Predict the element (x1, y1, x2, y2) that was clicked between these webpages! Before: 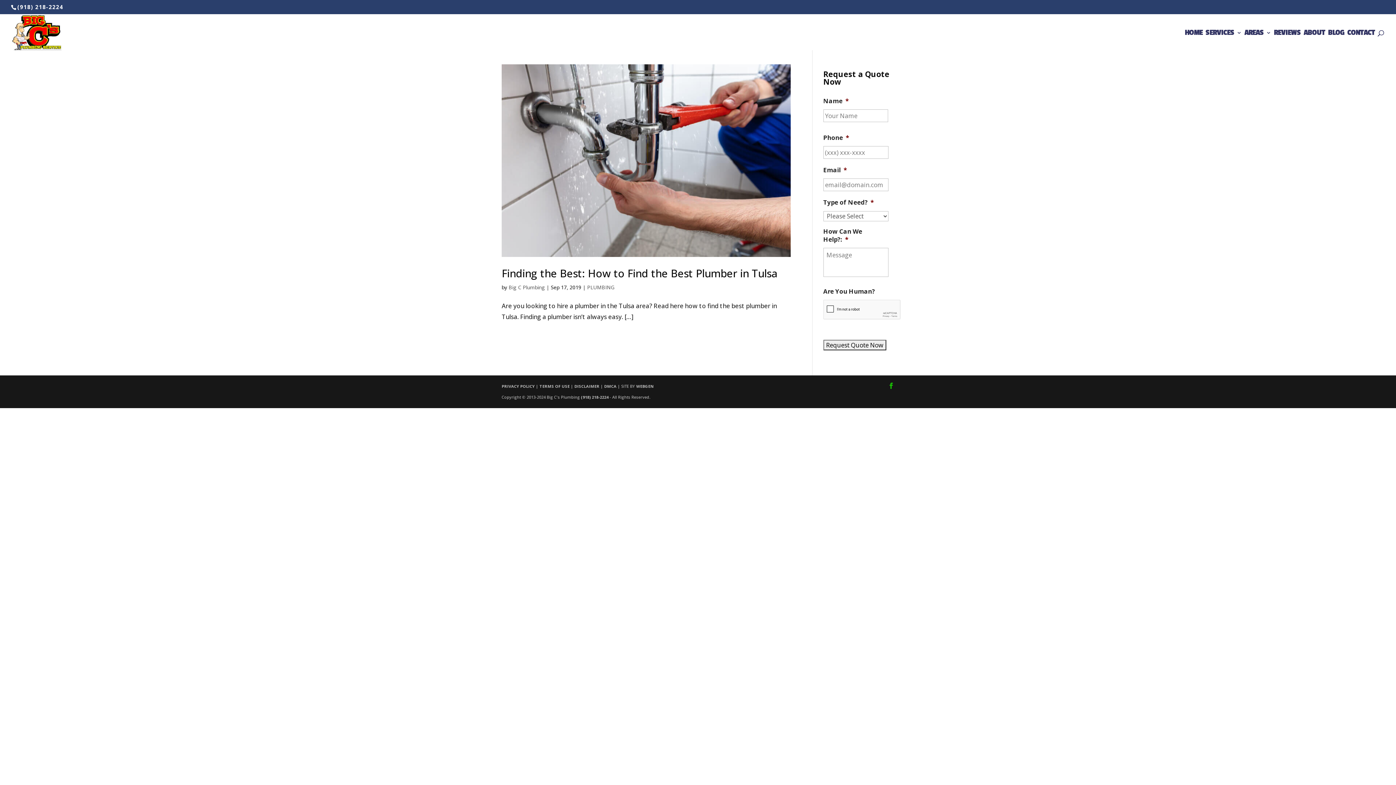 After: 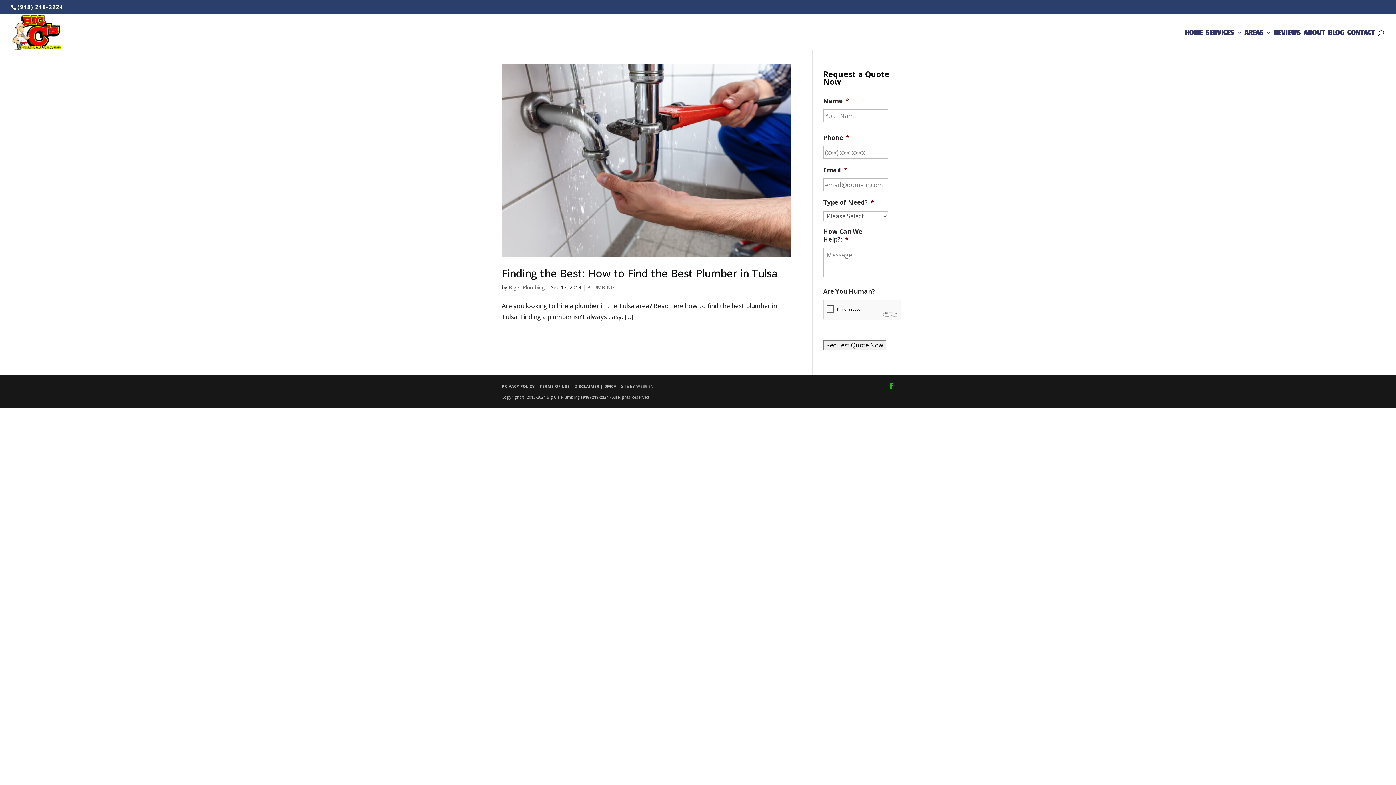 Action: label: WEBGEN bbox: (636, 383, 653, 389)